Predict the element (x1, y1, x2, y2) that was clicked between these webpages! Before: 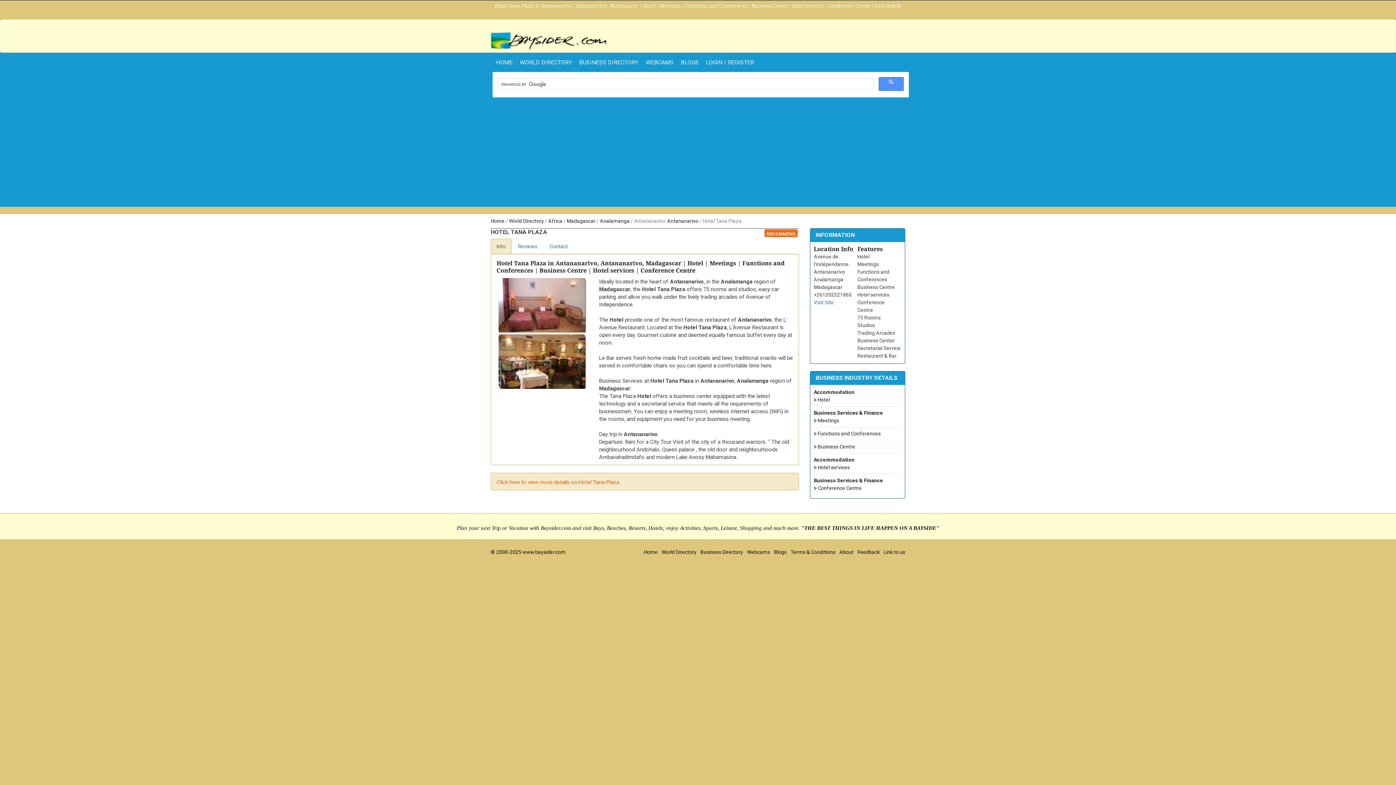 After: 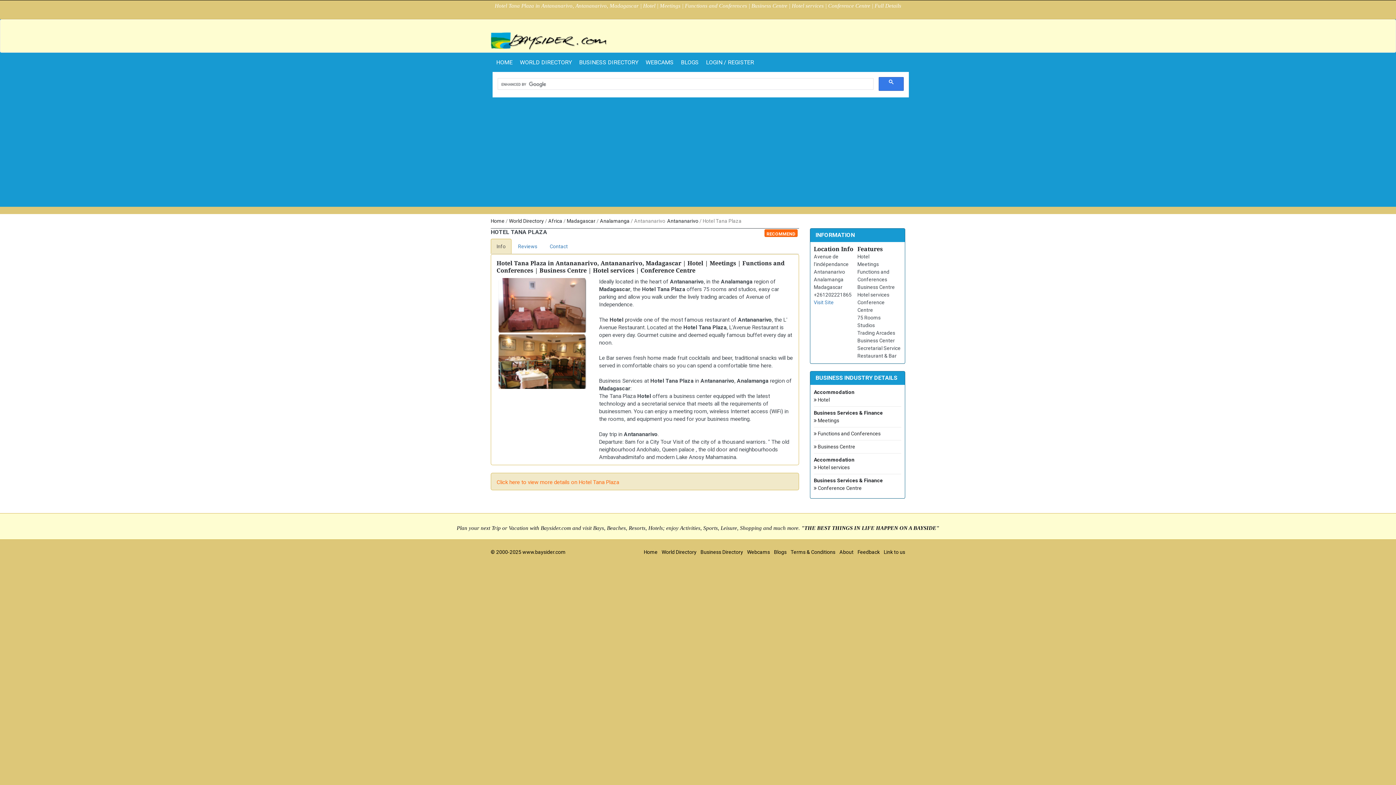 Action: bbox: (878, 77, 904, 90)